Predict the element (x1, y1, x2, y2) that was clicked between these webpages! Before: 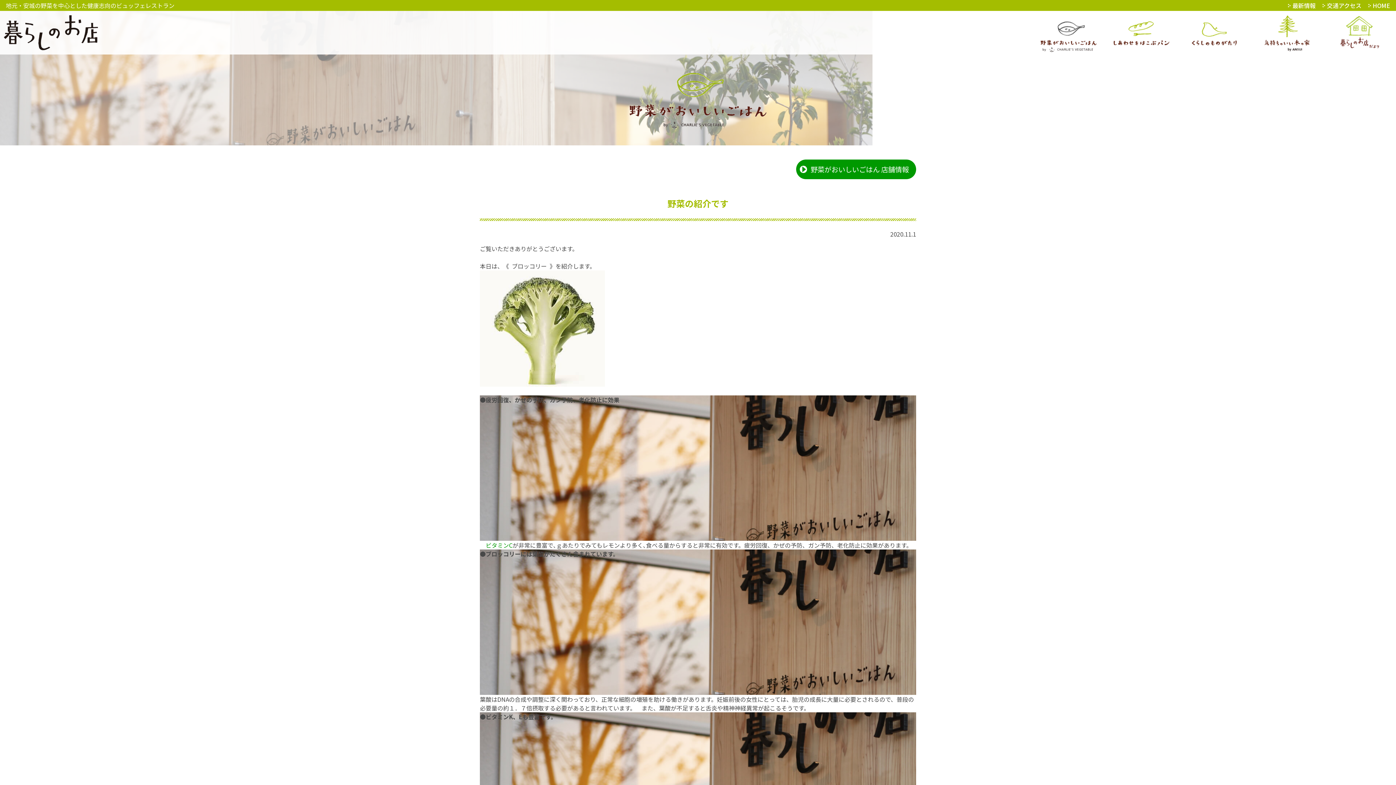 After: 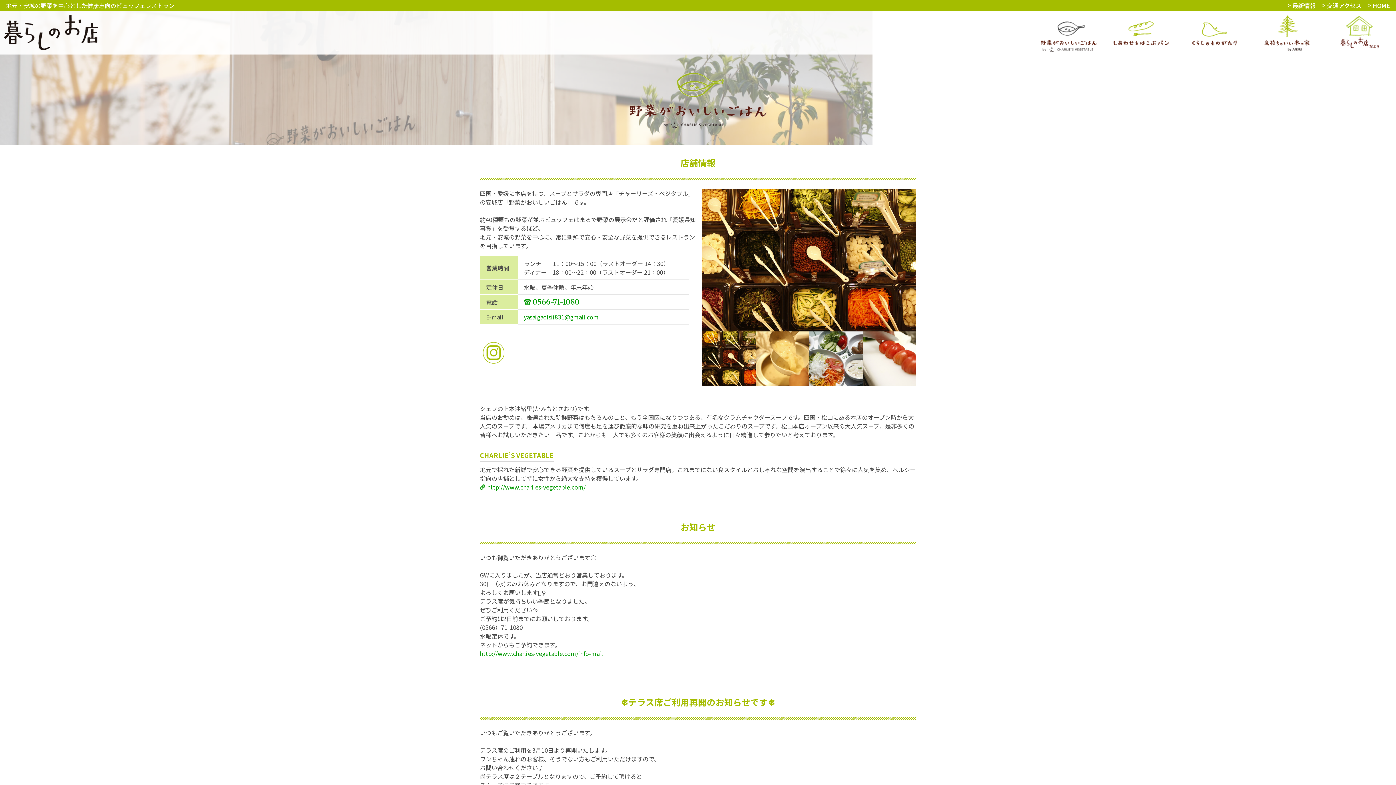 Action: label: 野菜がおいしいごはん 店舗情報 bbox: (796, 159, 916, 179)